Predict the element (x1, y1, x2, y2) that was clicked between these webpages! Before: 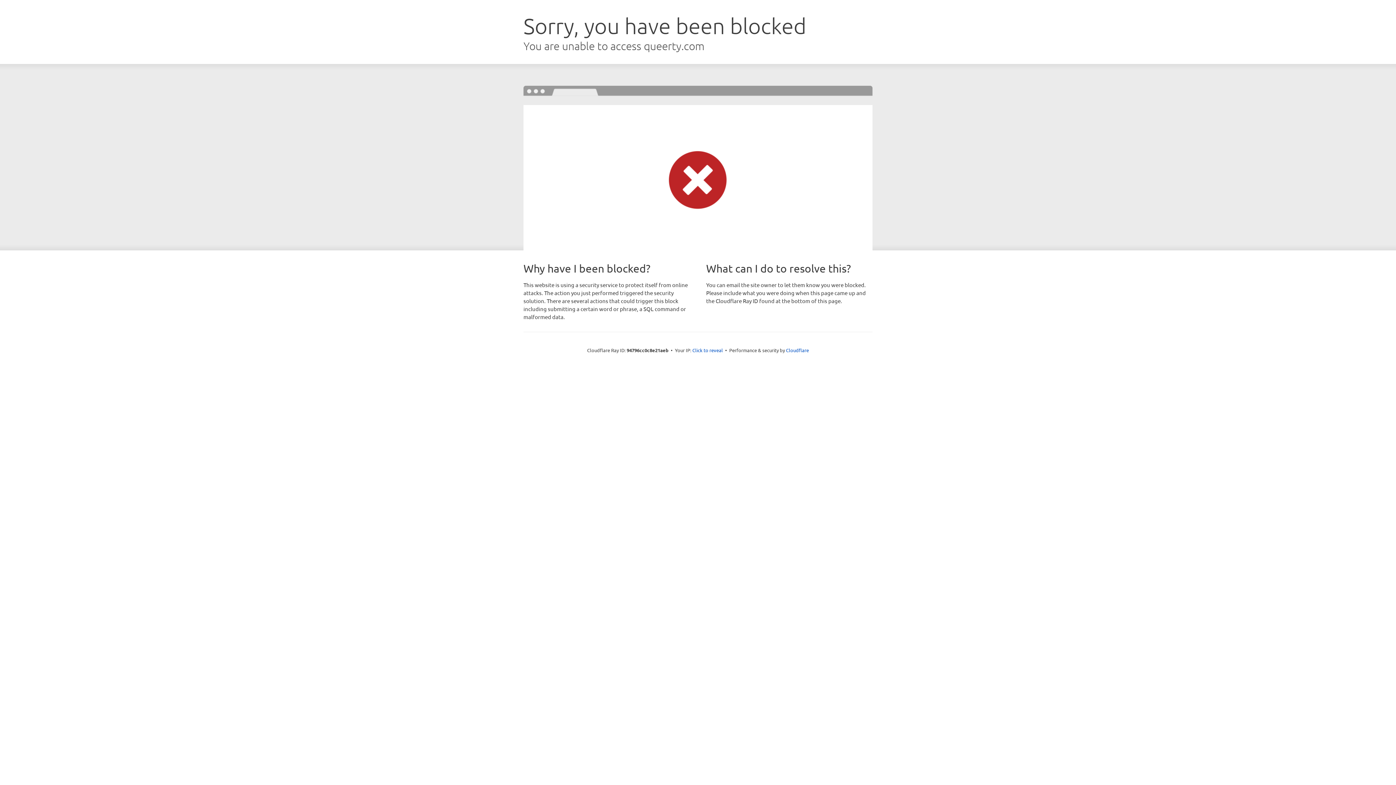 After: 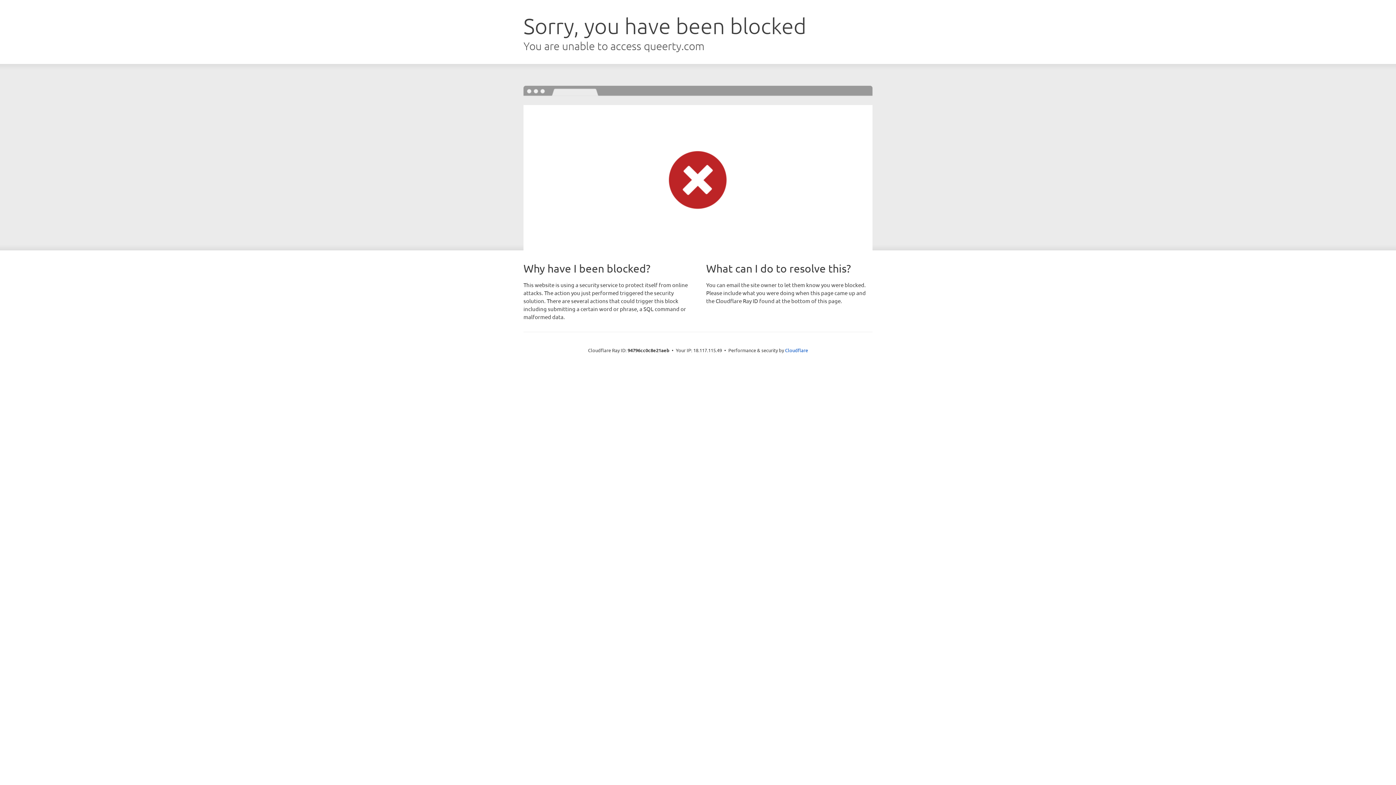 Action: label: Click to reveal bbox: (692, 346, 723, 353)